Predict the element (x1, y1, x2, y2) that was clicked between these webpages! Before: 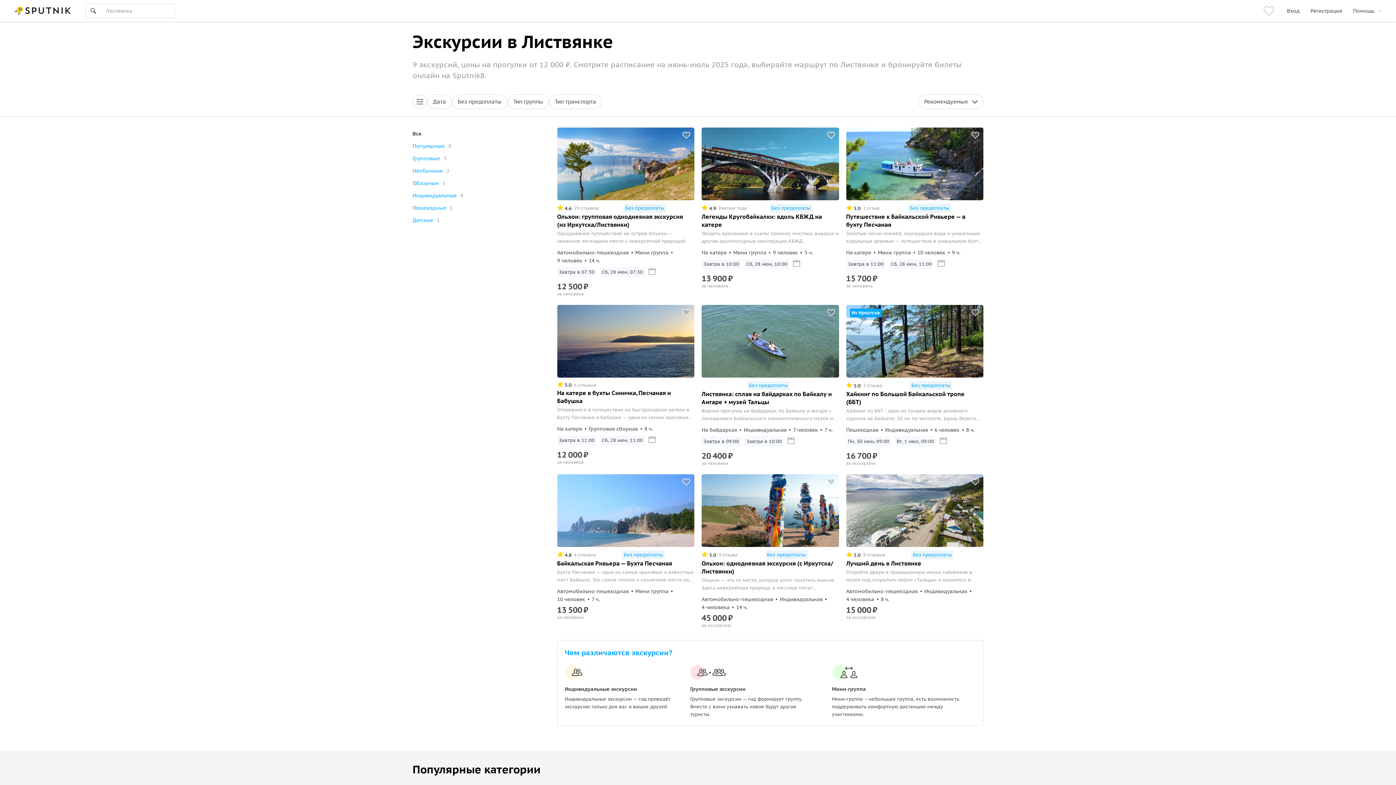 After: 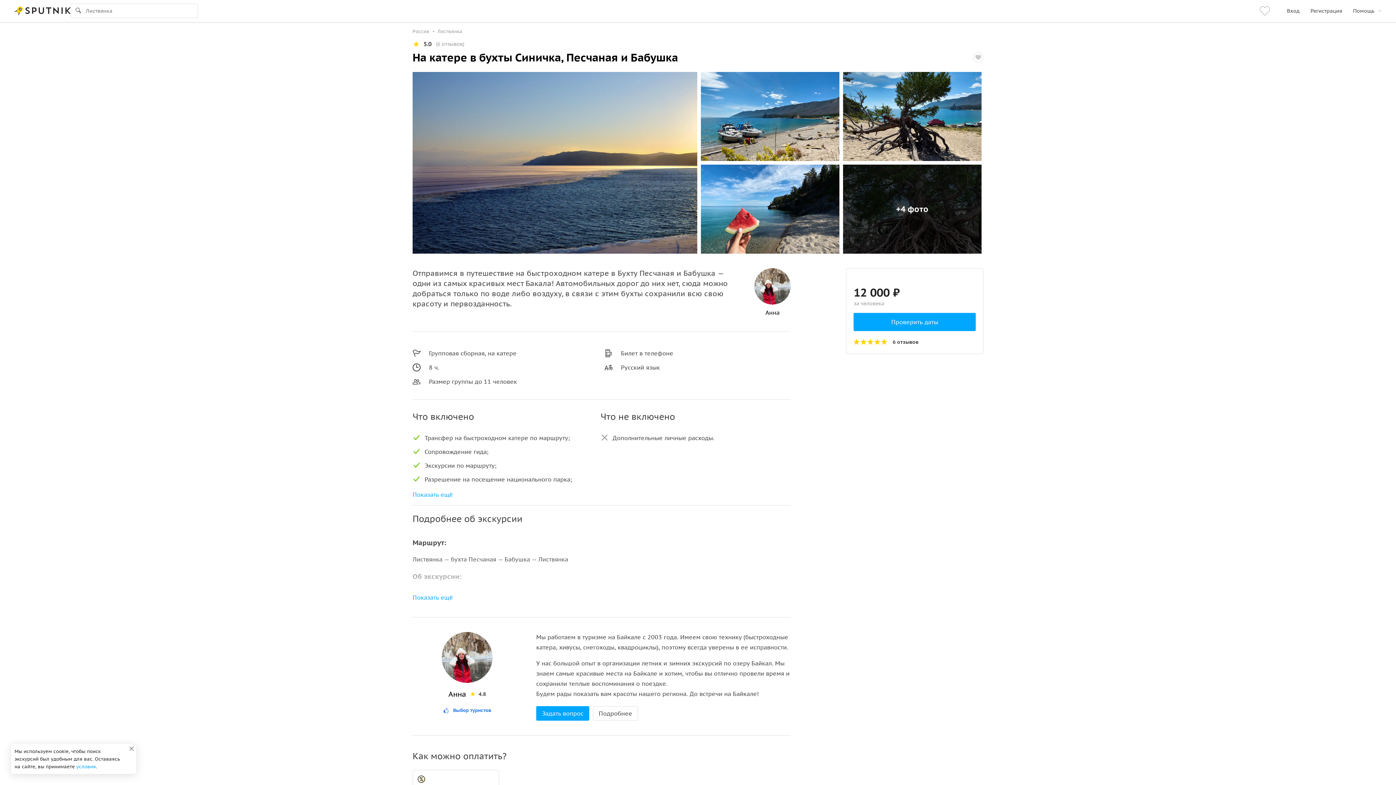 Action: bbox: (557, 305, 694, 467)